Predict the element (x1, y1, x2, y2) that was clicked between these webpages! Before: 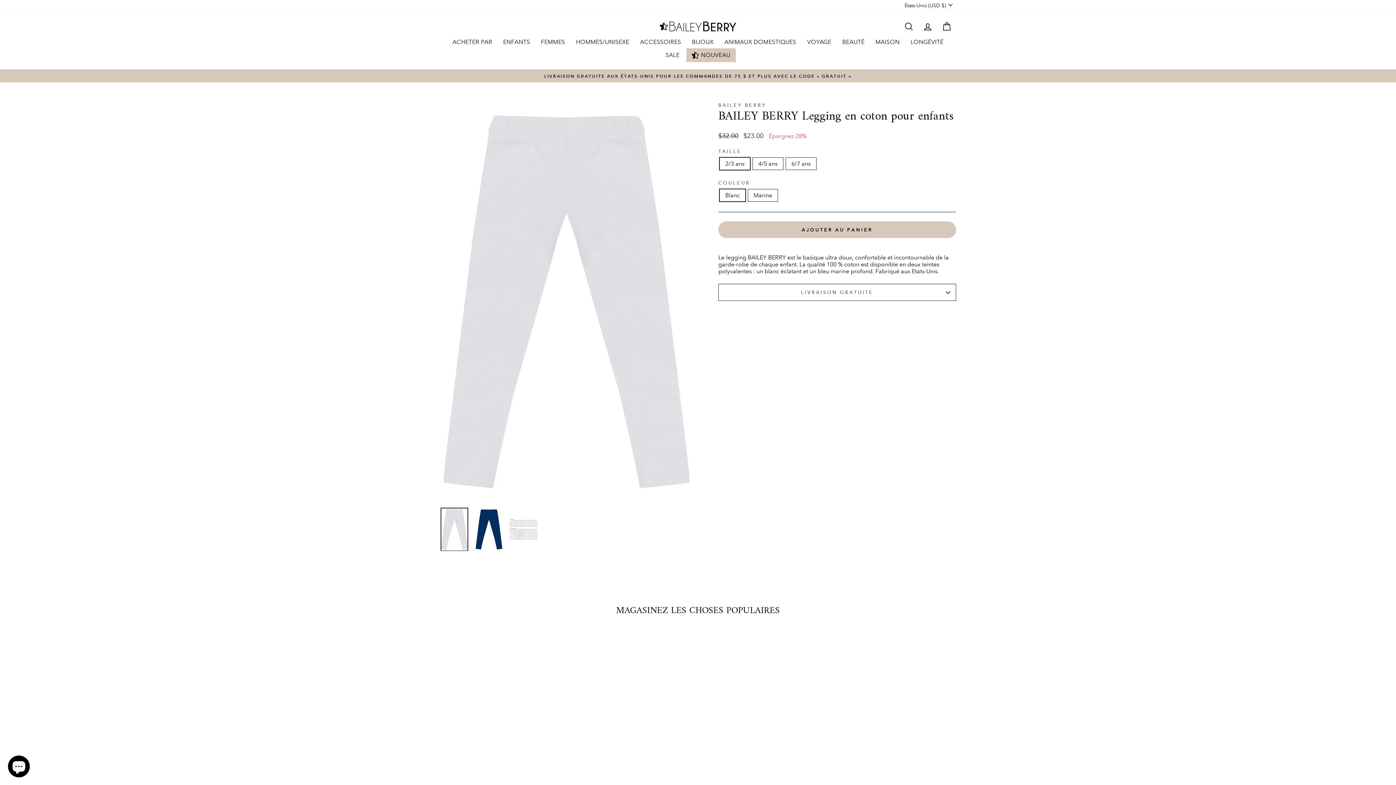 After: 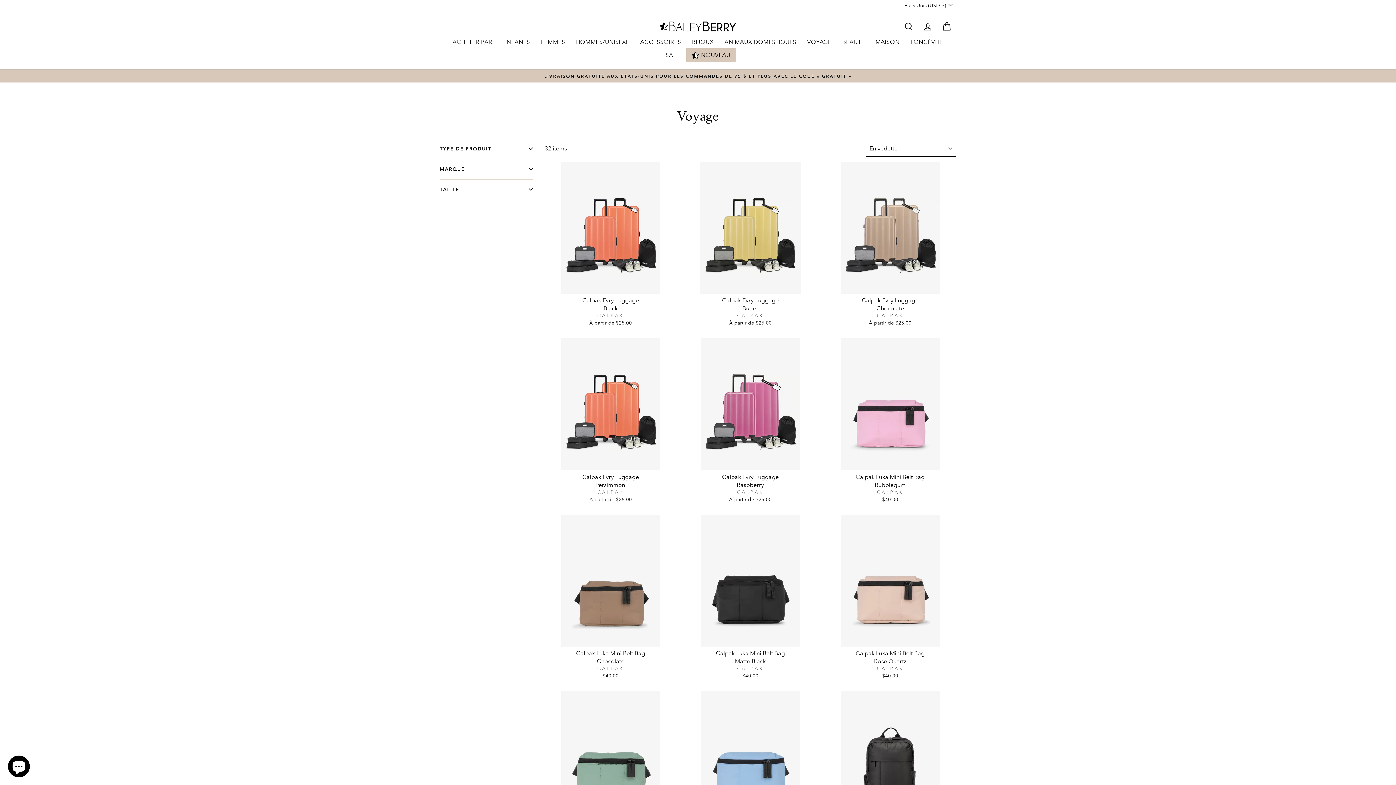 Action: label: VOYAGE bbox: (801, 35, 837, 48)